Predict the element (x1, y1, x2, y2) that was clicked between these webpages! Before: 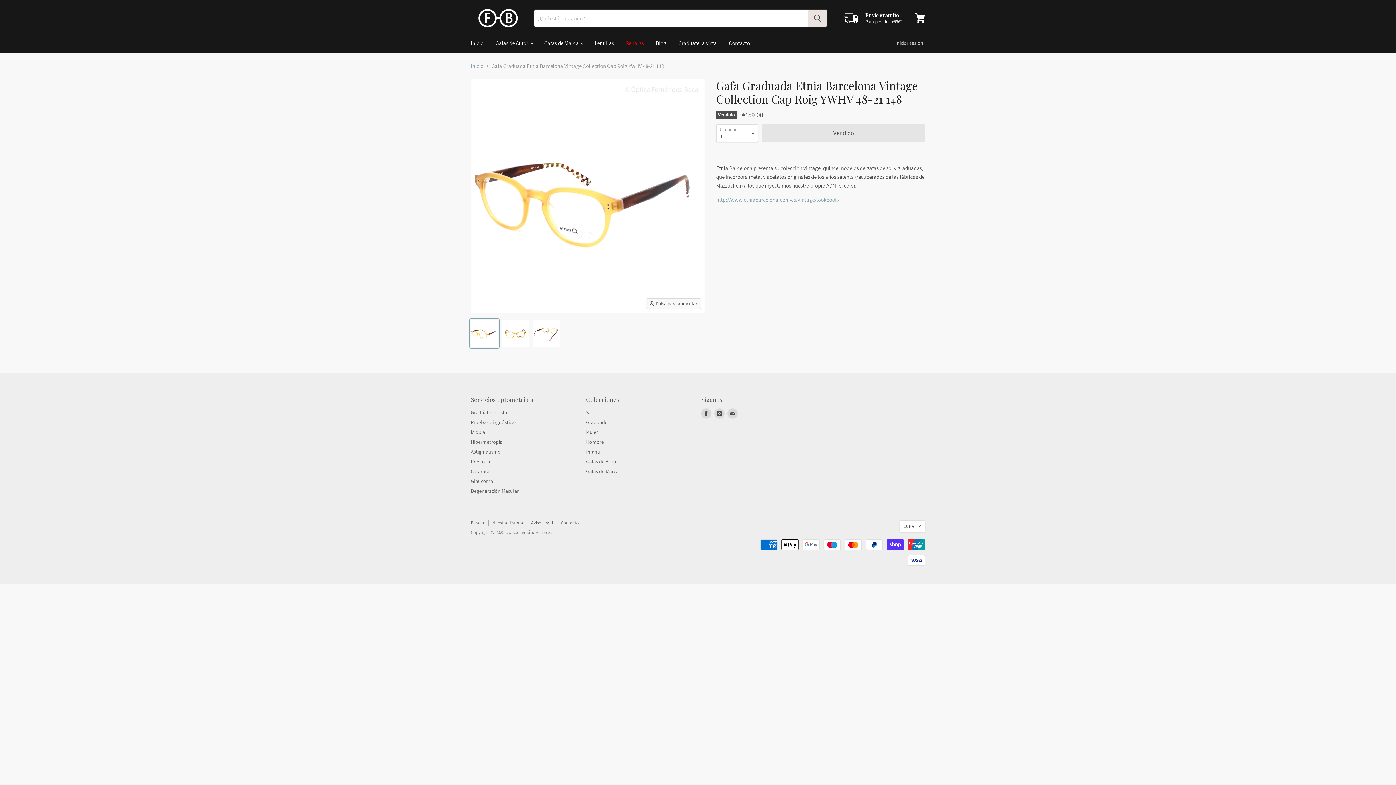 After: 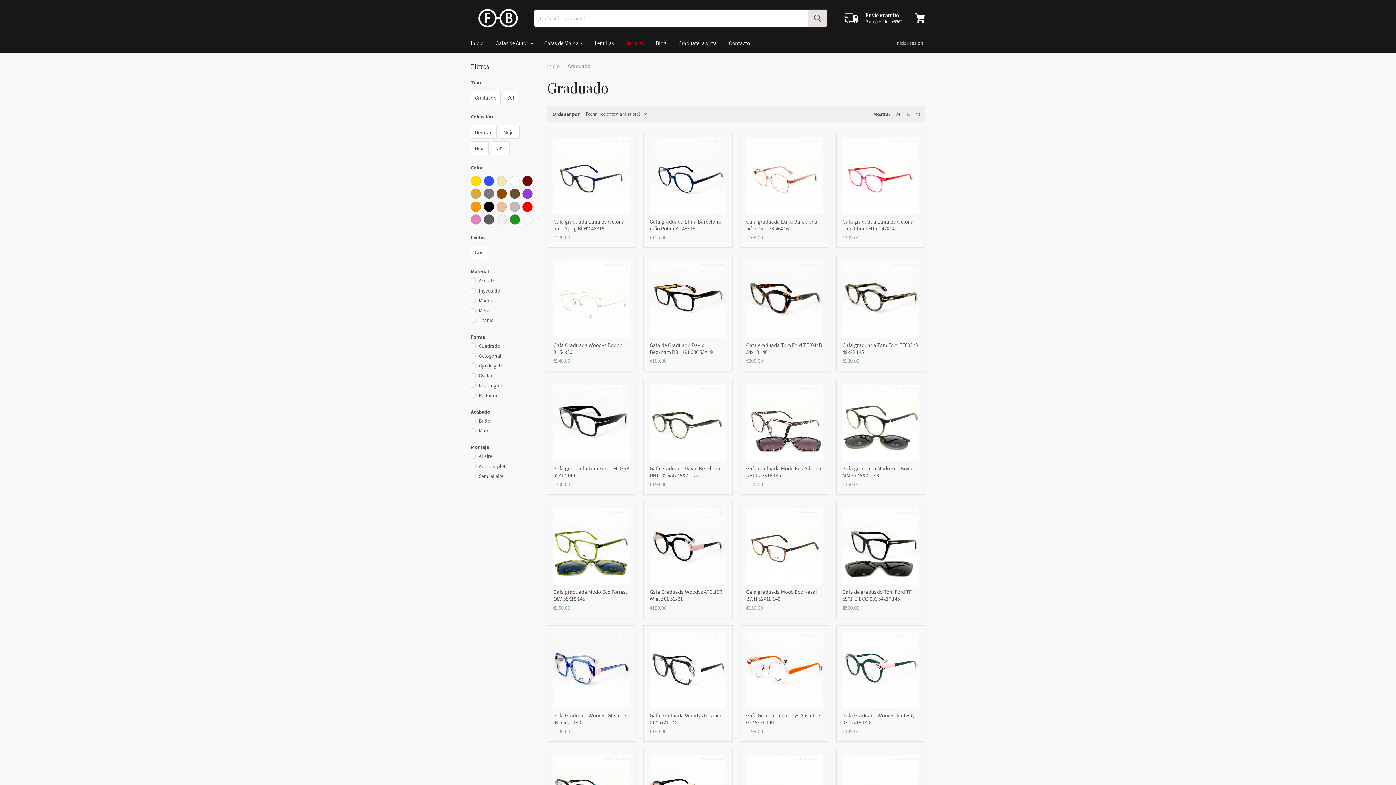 Action: label: Graduado bbox: (586, 419, 608, 425)